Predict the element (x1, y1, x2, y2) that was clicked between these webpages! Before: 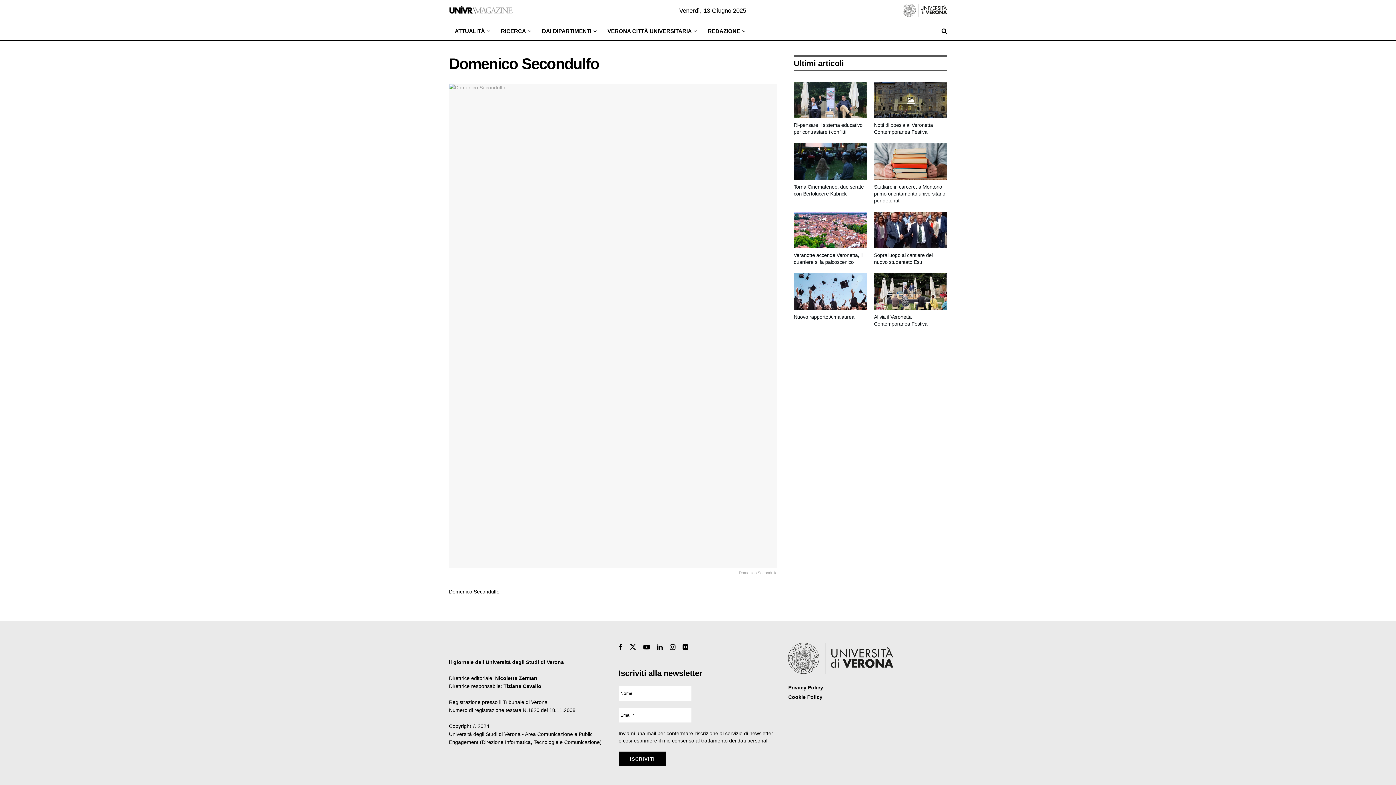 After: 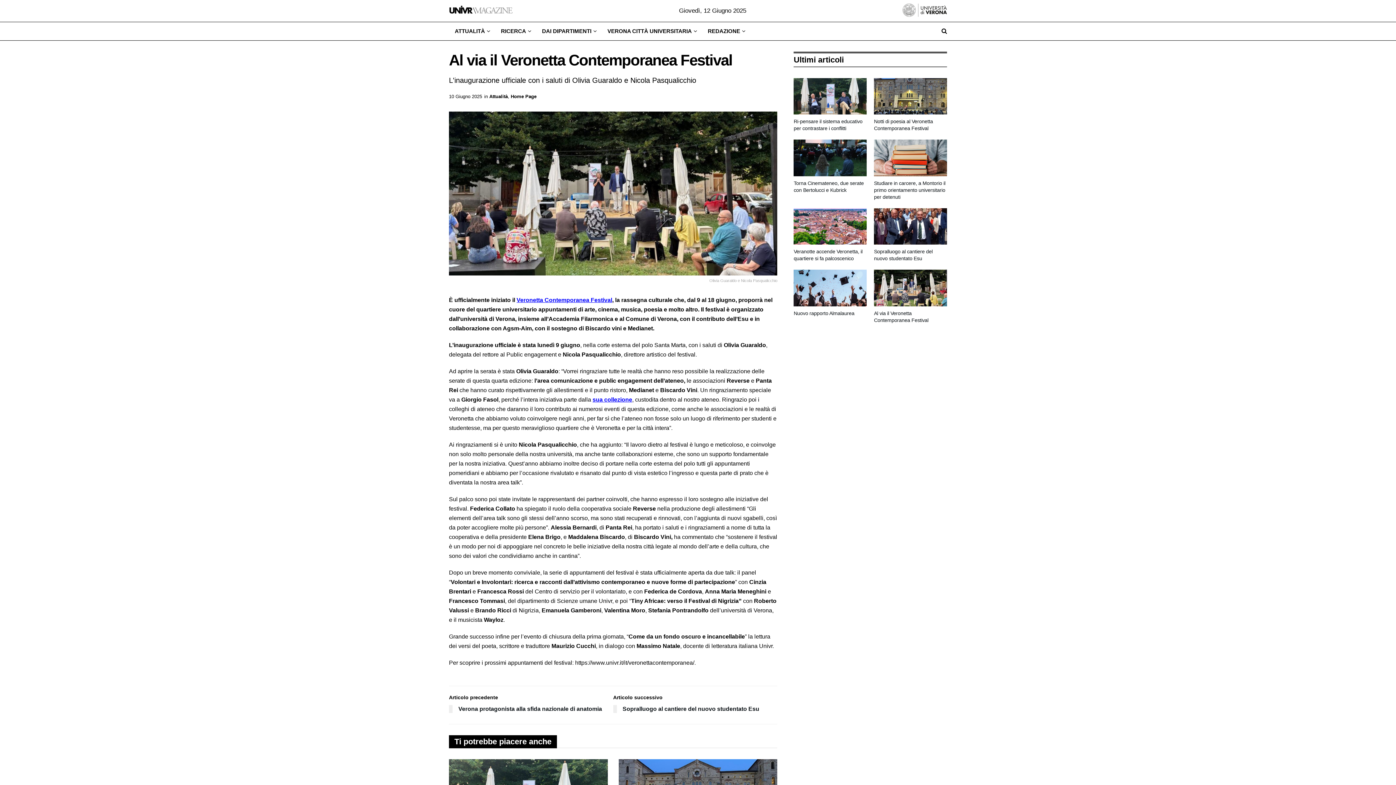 Action: bbox: (874, 273, 947, 310)